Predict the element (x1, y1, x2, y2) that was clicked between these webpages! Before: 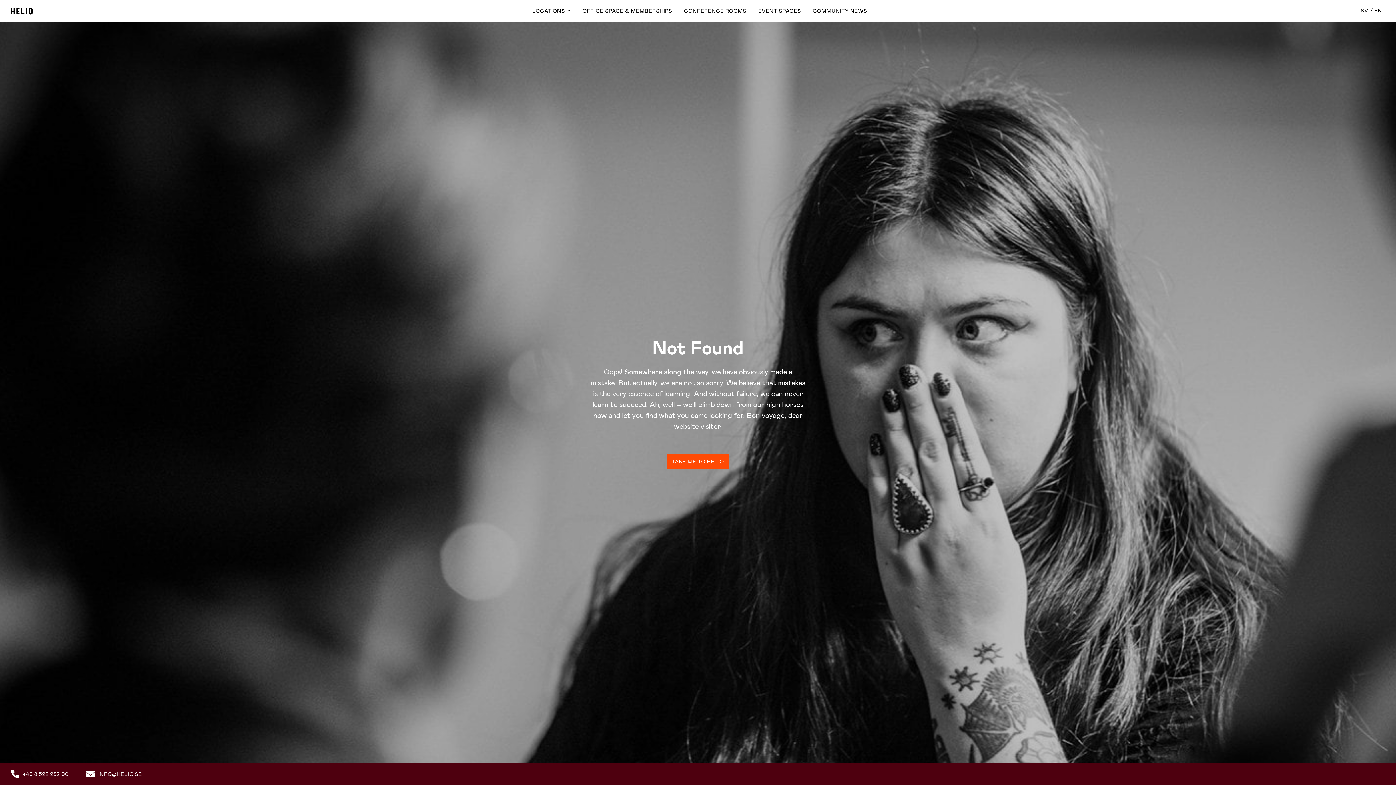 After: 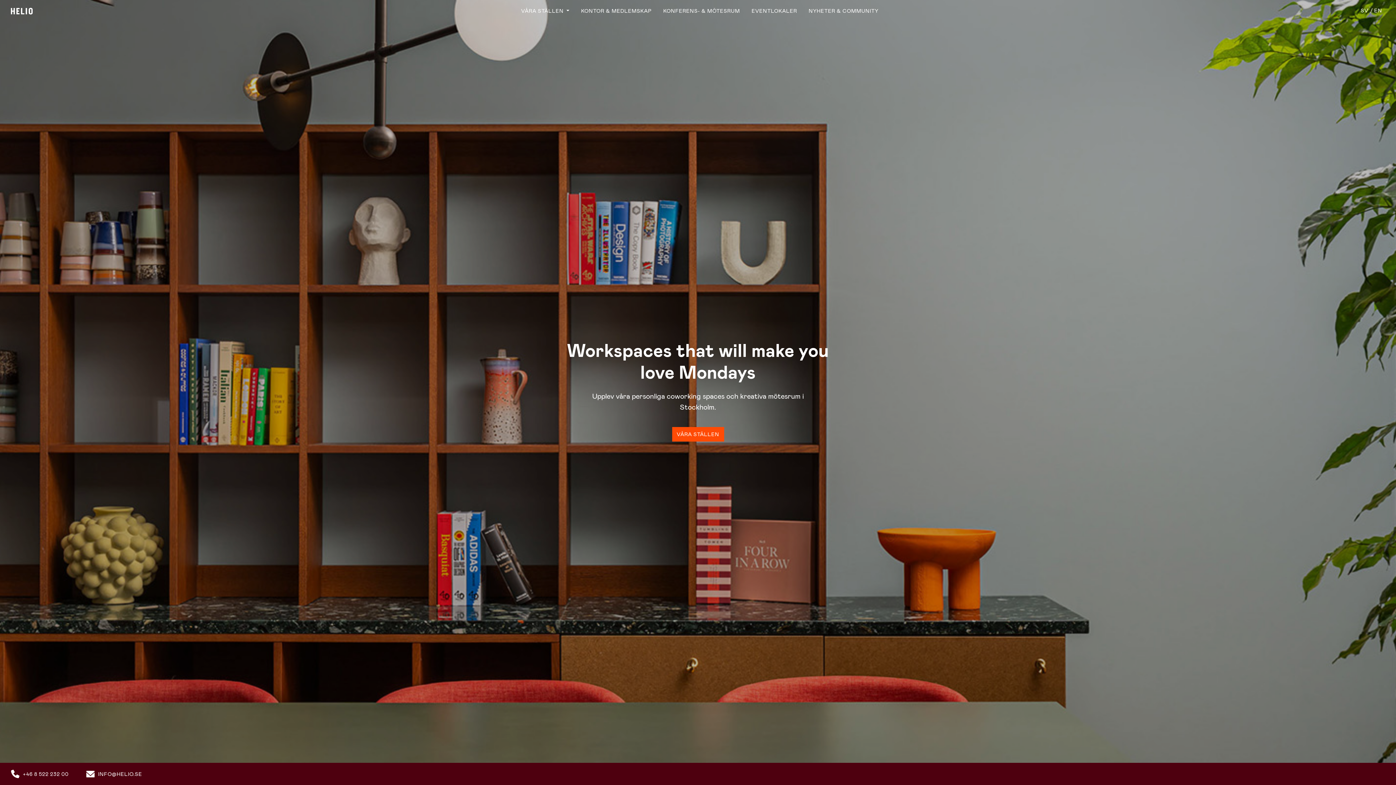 Action: label: SV bbox: (1358, 2, 1371, 18)